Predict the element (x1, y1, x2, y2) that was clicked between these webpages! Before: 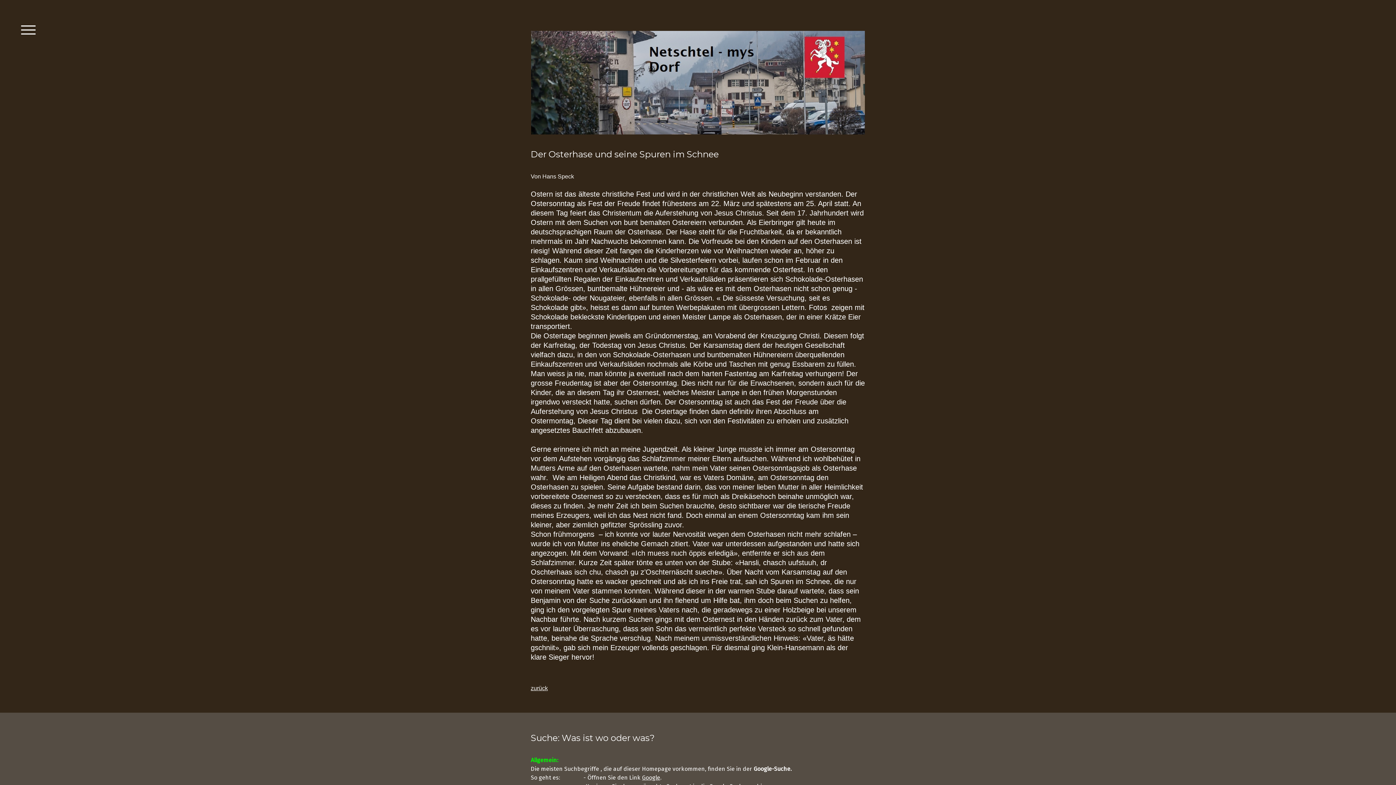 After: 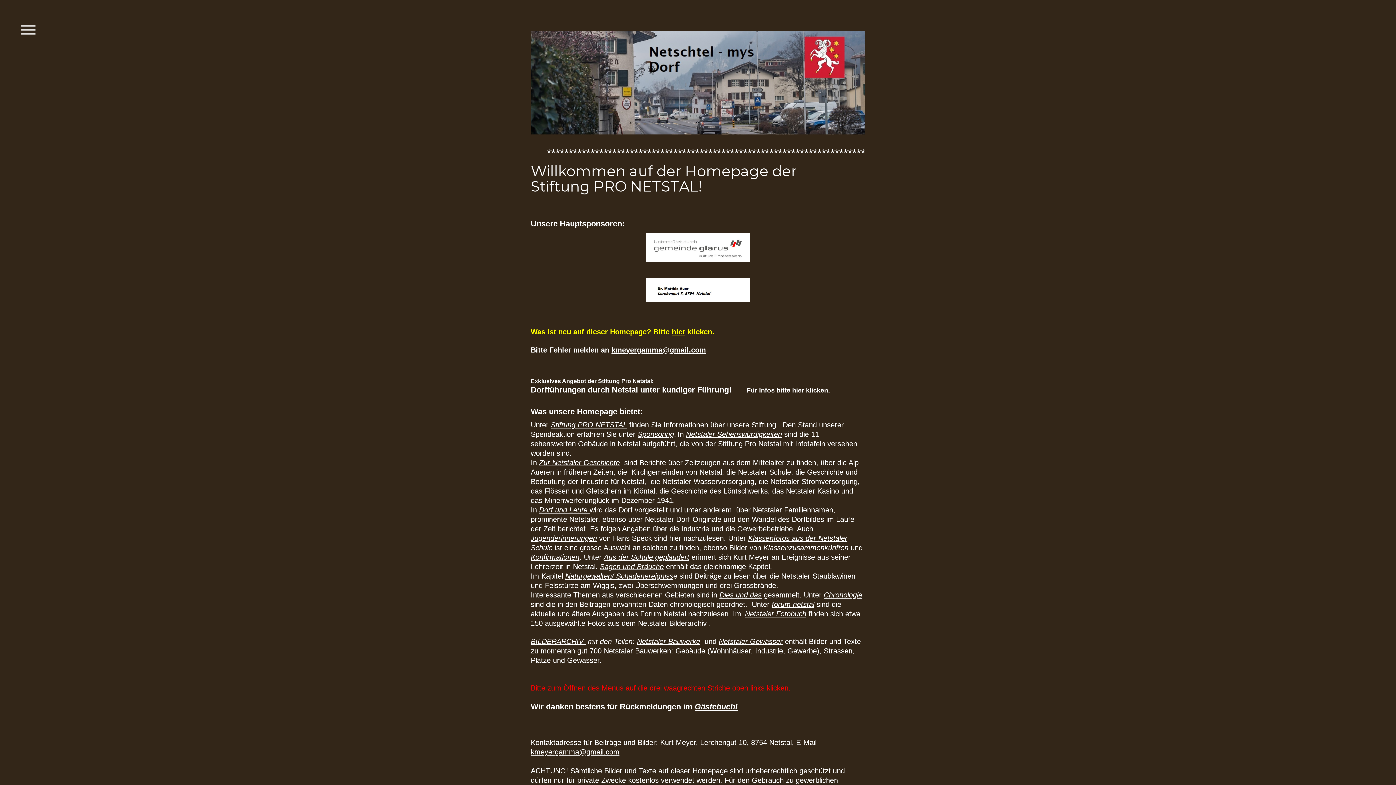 Action: bbox: (531, 32, 865, 38)